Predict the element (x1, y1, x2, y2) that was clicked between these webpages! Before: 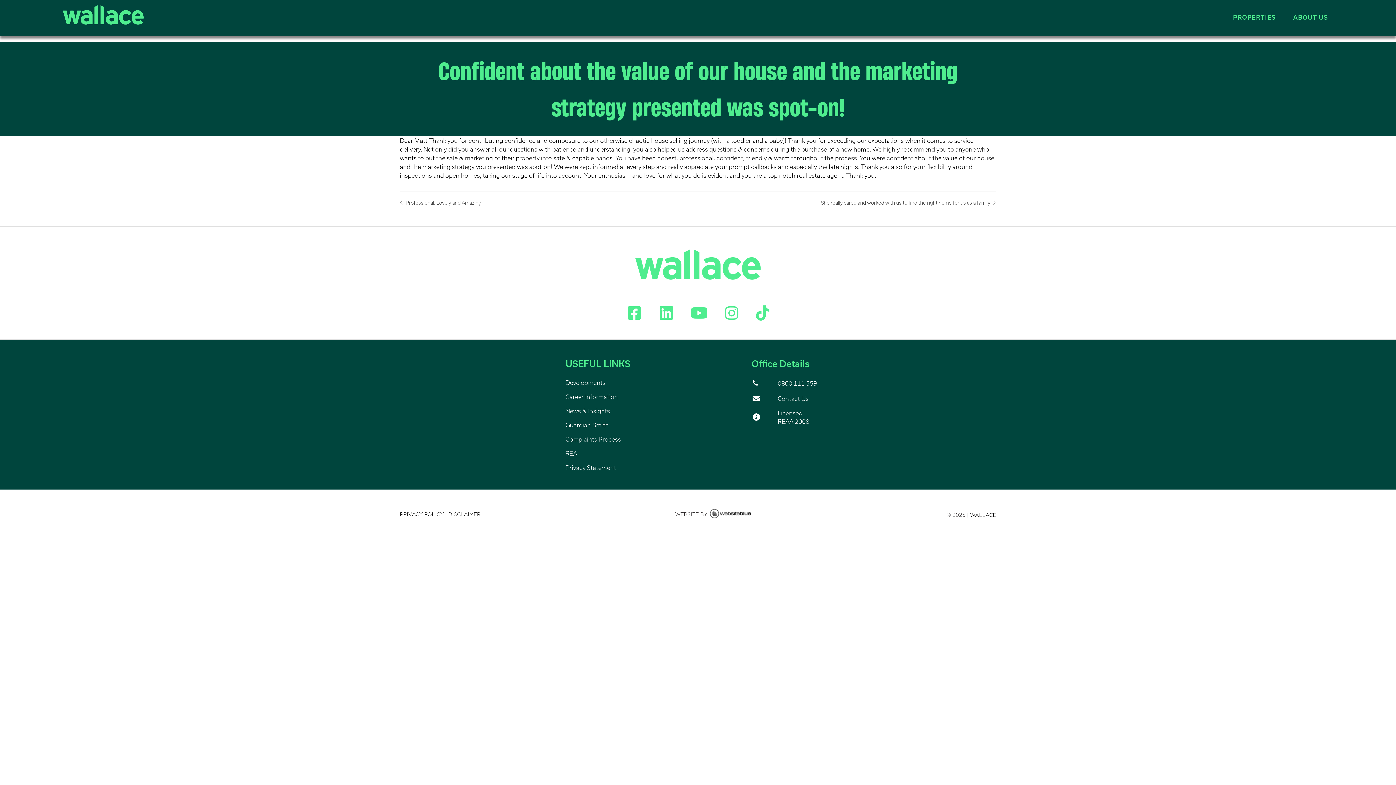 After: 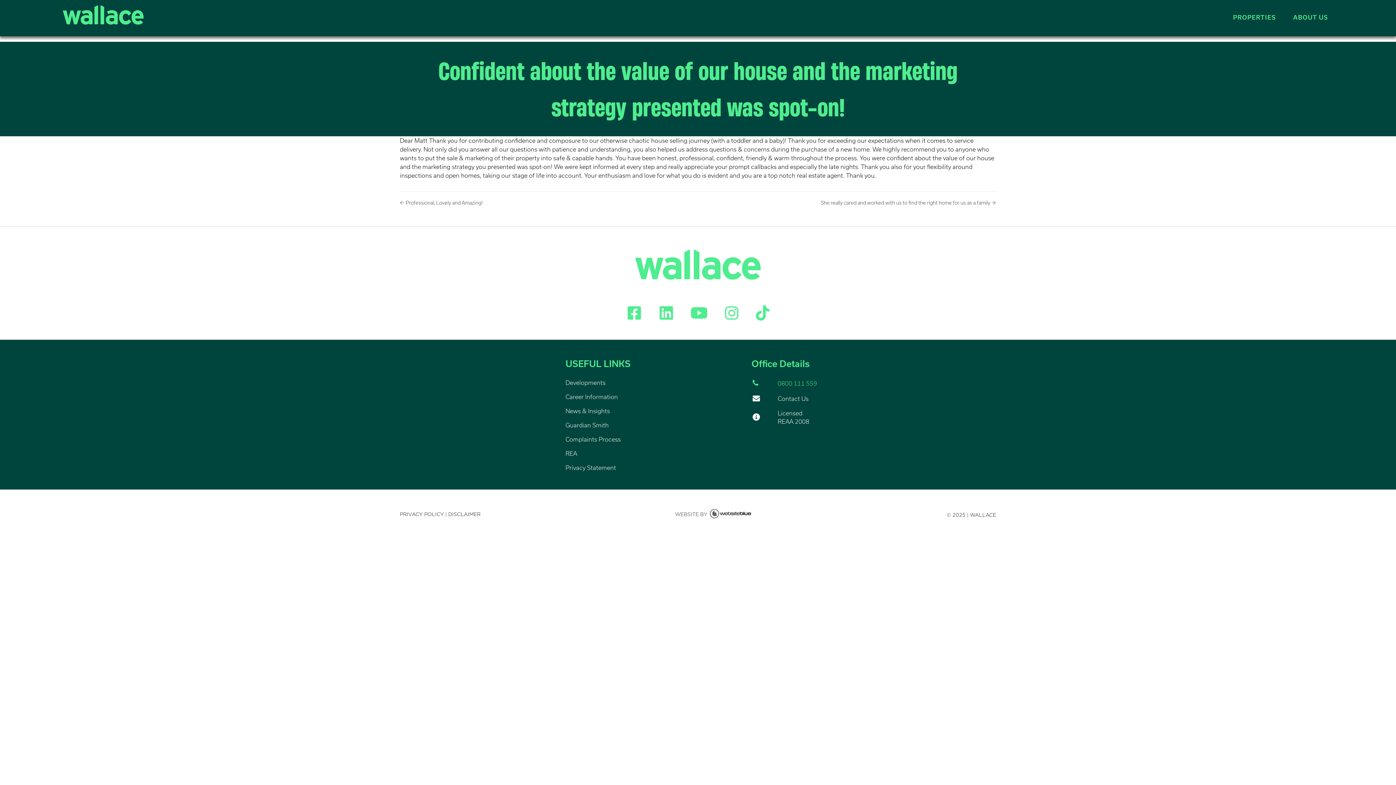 Action: label: 0800 111 559 bbox: (751, 378, 819, 388)